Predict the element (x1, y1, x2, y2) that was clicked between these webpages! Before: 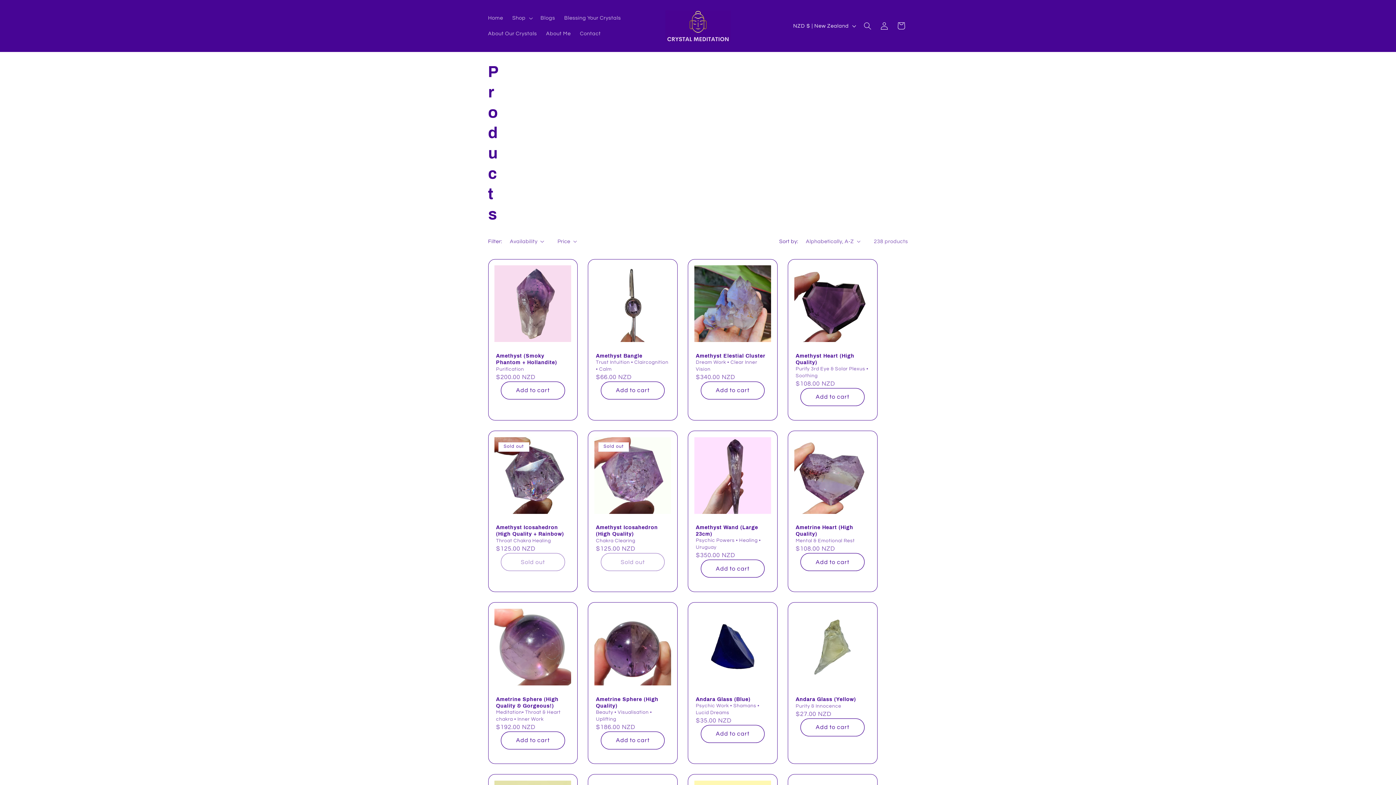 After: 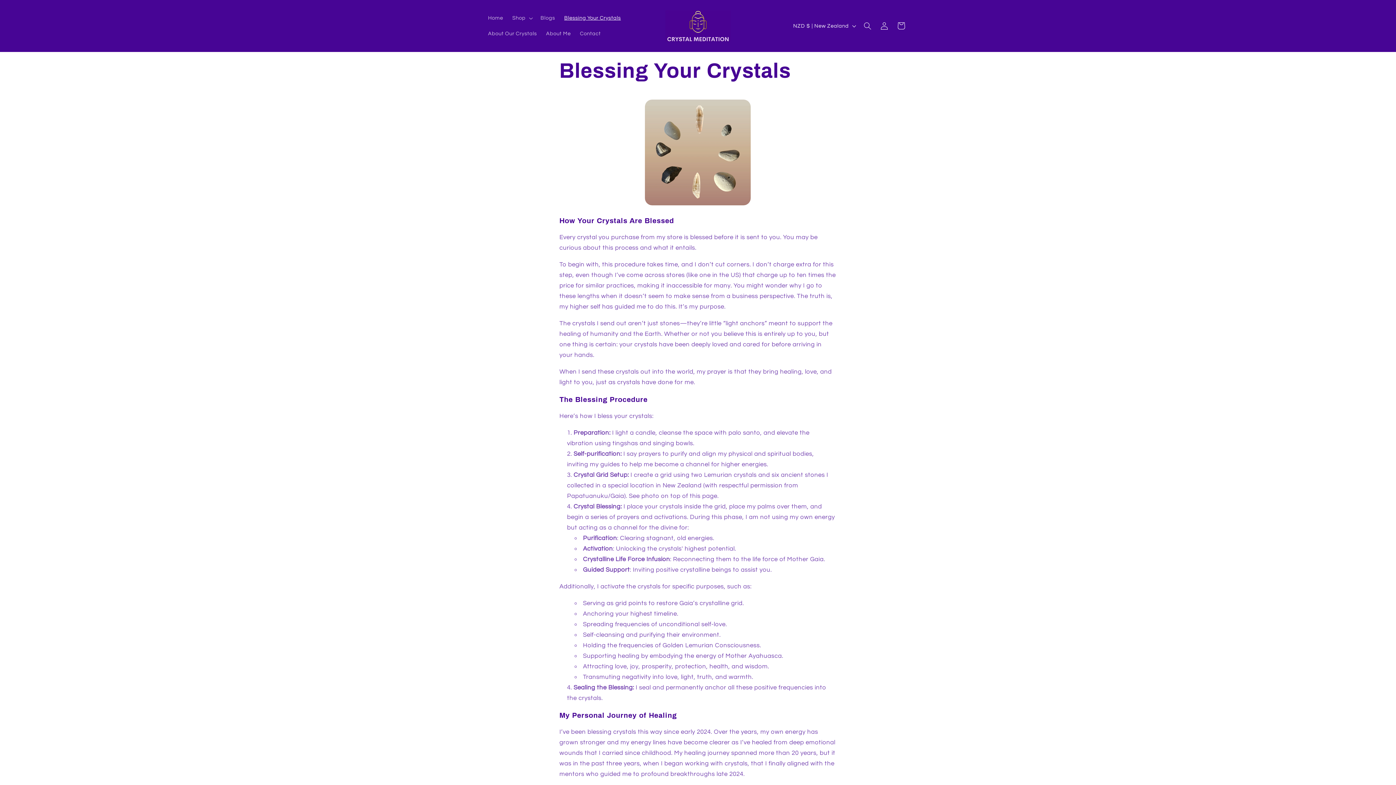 Action: label: Blessing Your Crystals bbox: (559, 10, 625, 25)